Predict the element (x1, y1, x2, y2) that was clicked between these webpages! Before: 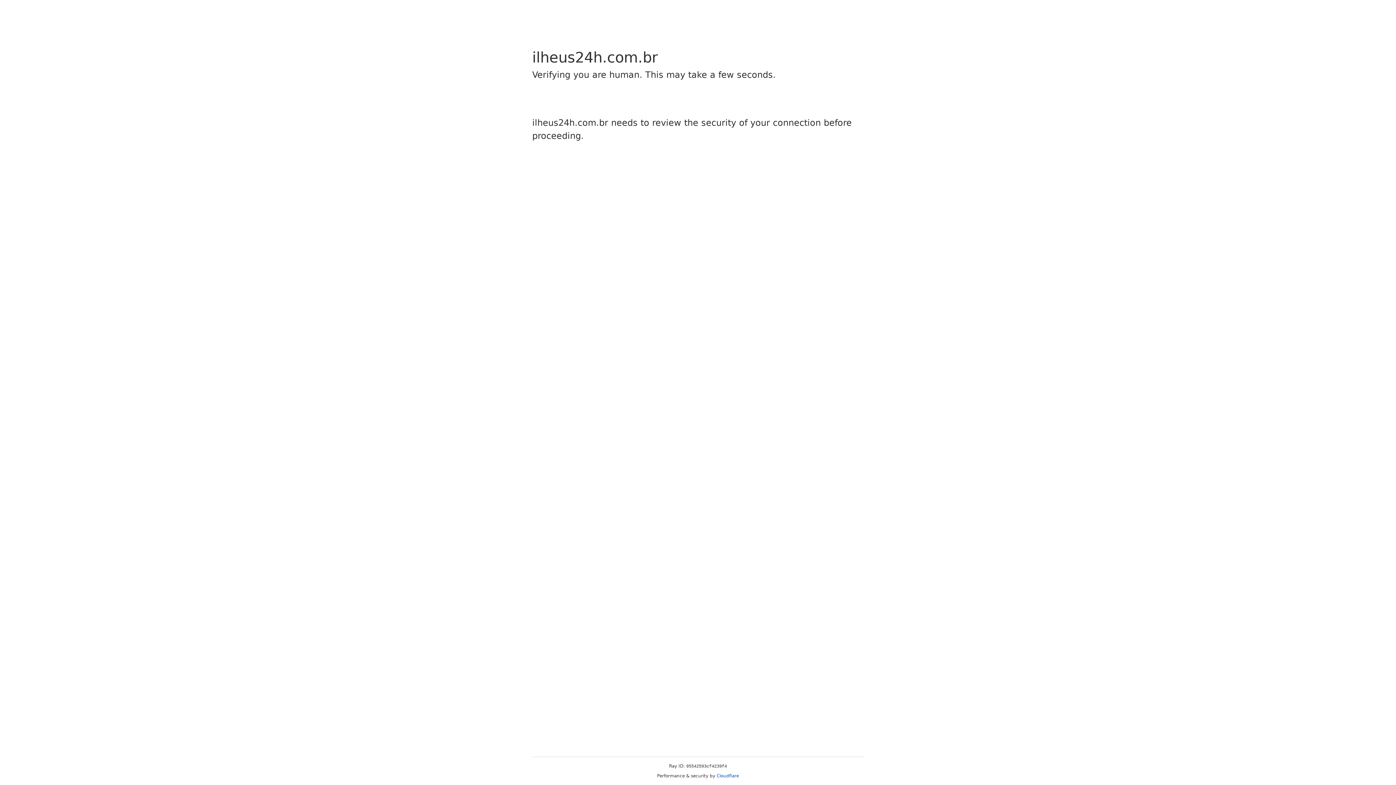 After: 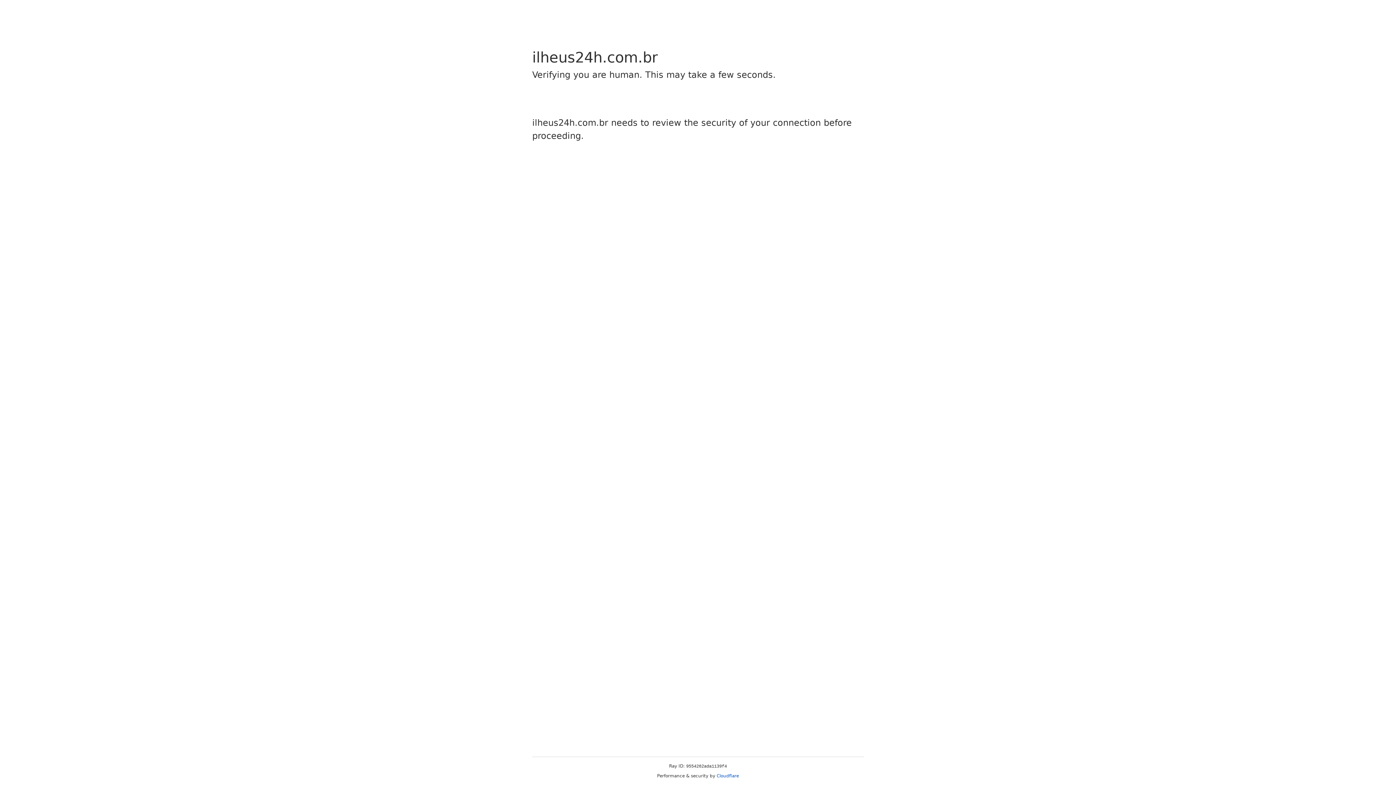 Action: bbox: (716, 773, 739, 778) label: Cloudflare